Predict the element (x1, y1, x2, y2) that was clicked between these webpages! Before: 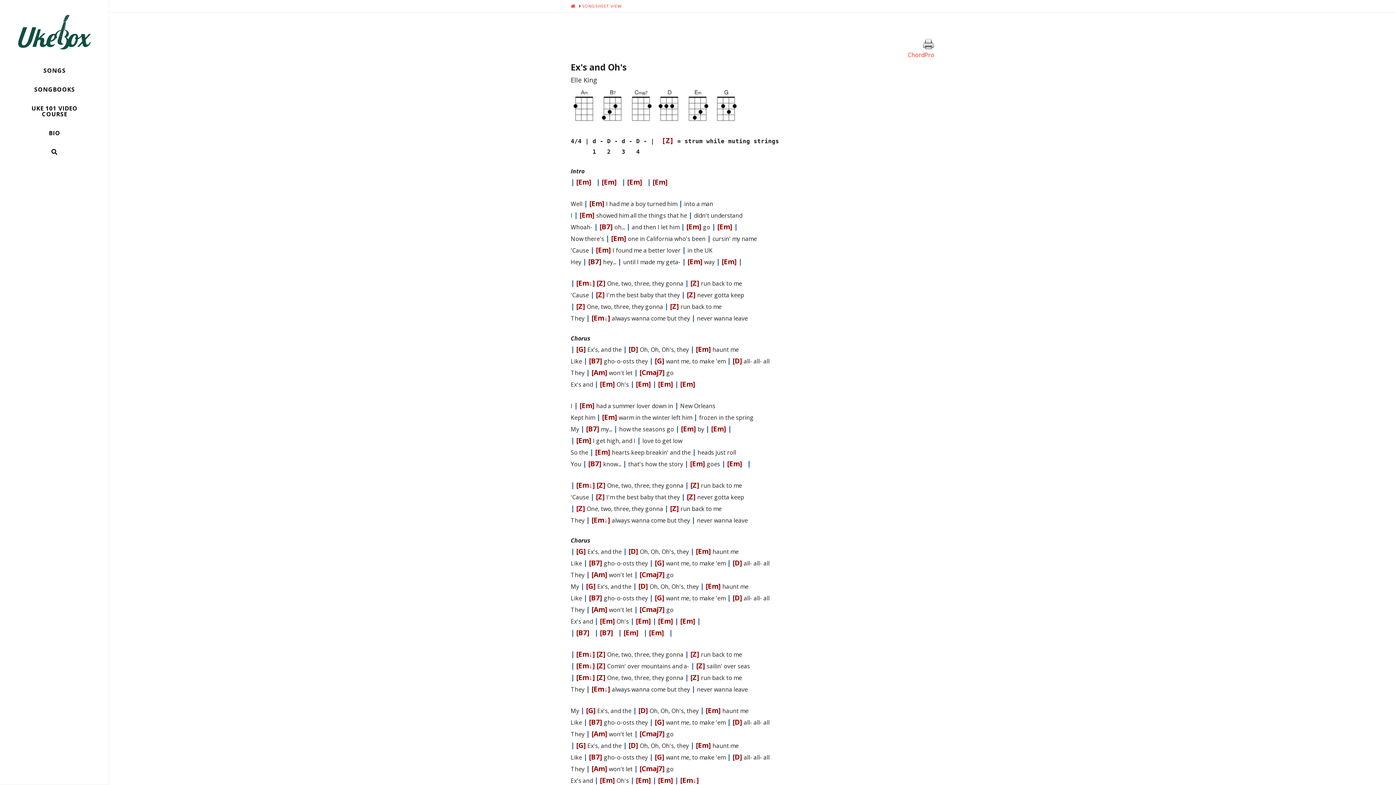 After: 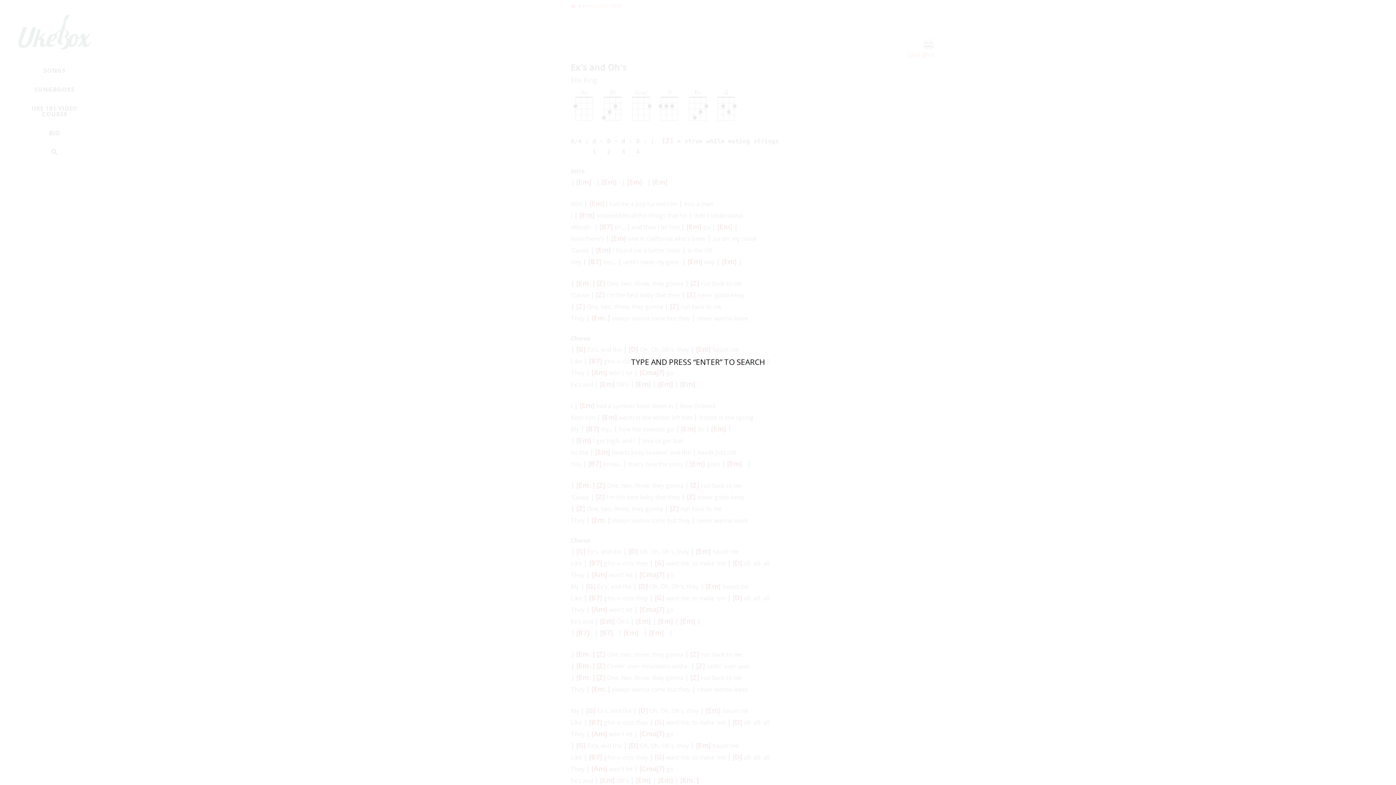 Action: bbox: (0, 142, 108, 161)